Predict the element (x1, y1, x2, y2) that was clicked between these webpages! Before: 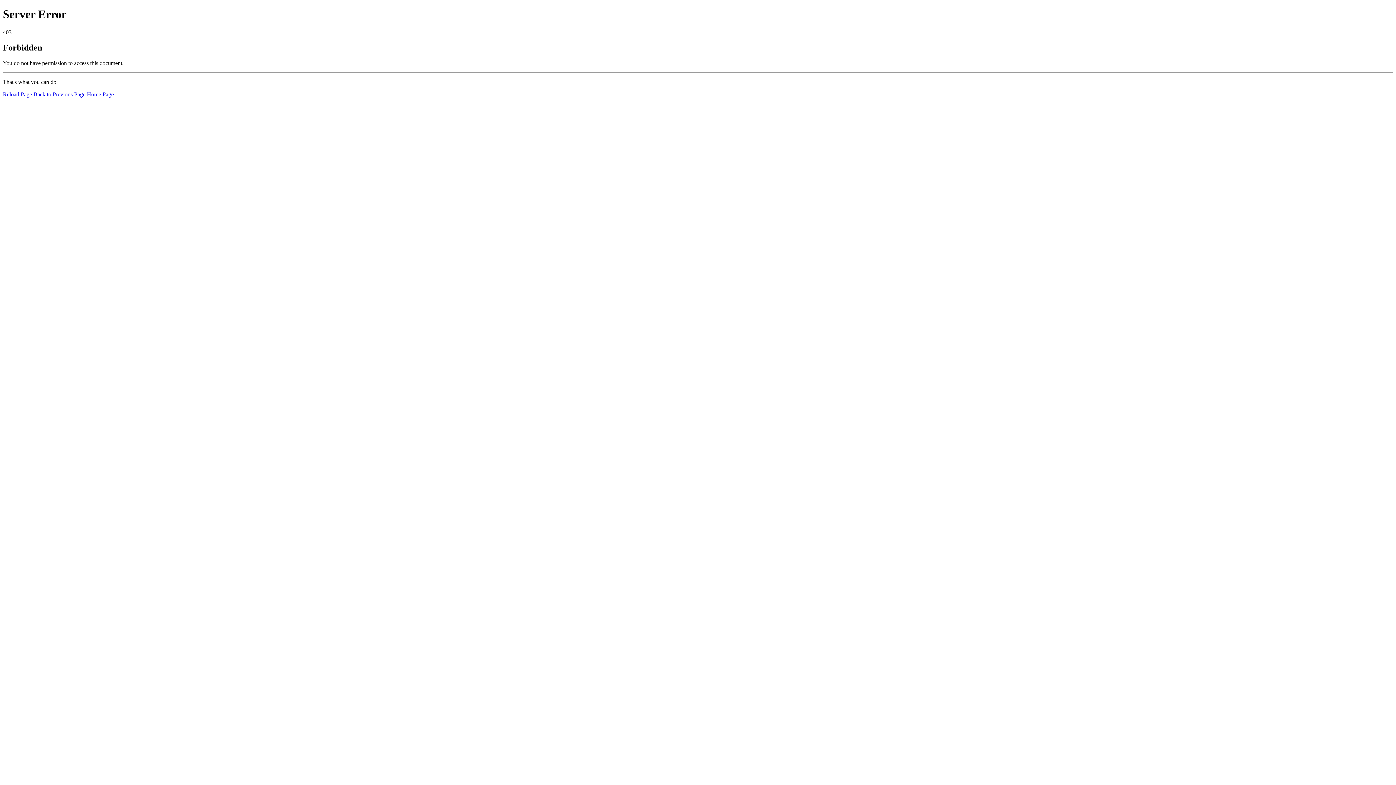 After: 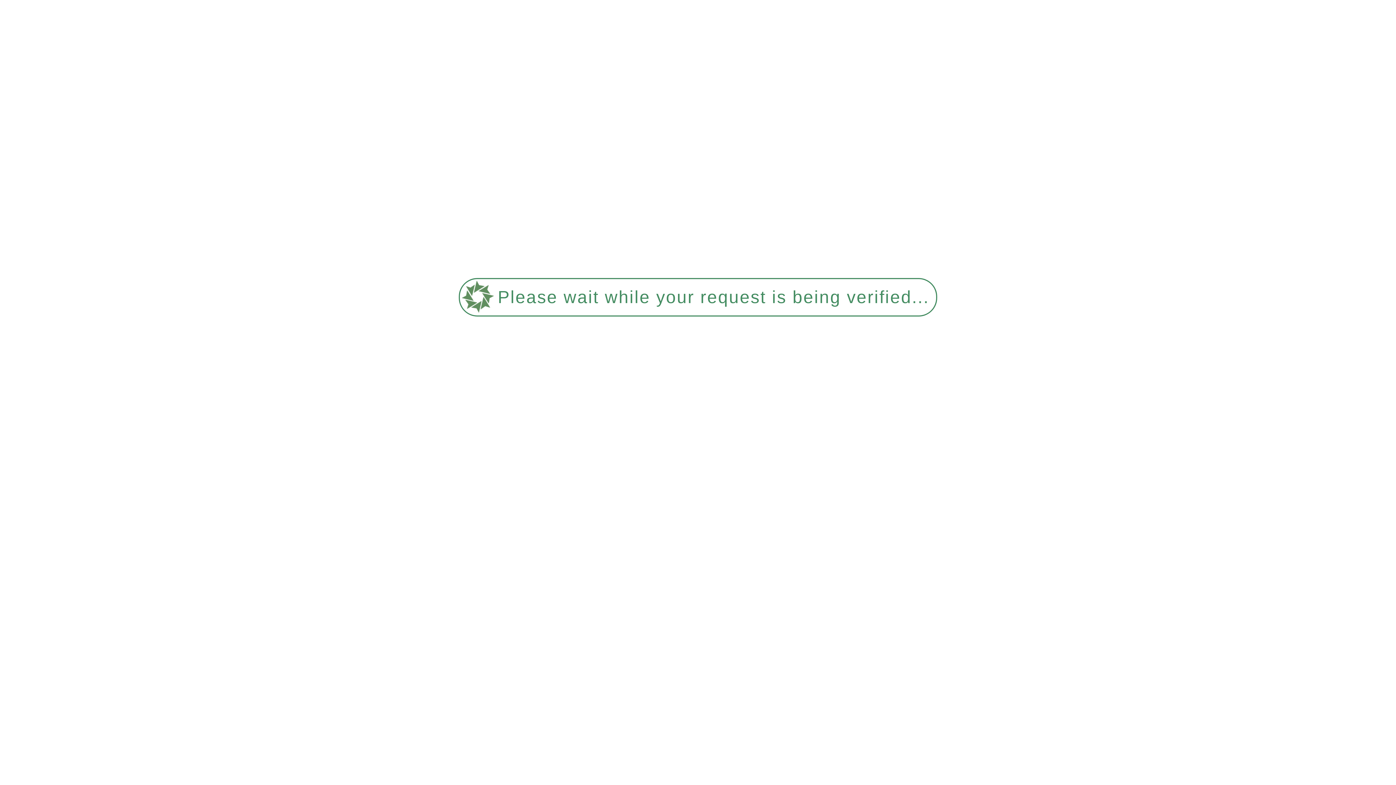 Action: label: Home Page bbox: (86, 91, 113, 97)